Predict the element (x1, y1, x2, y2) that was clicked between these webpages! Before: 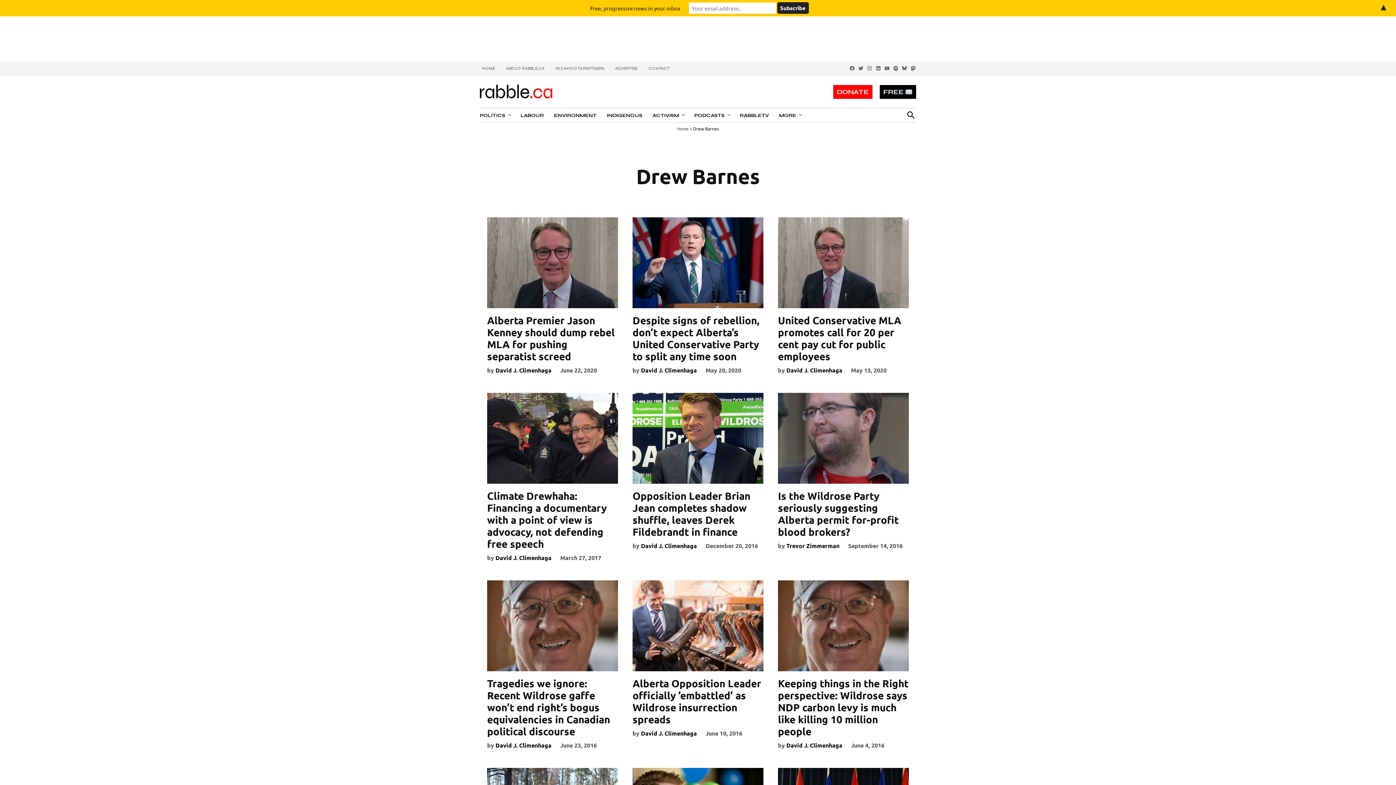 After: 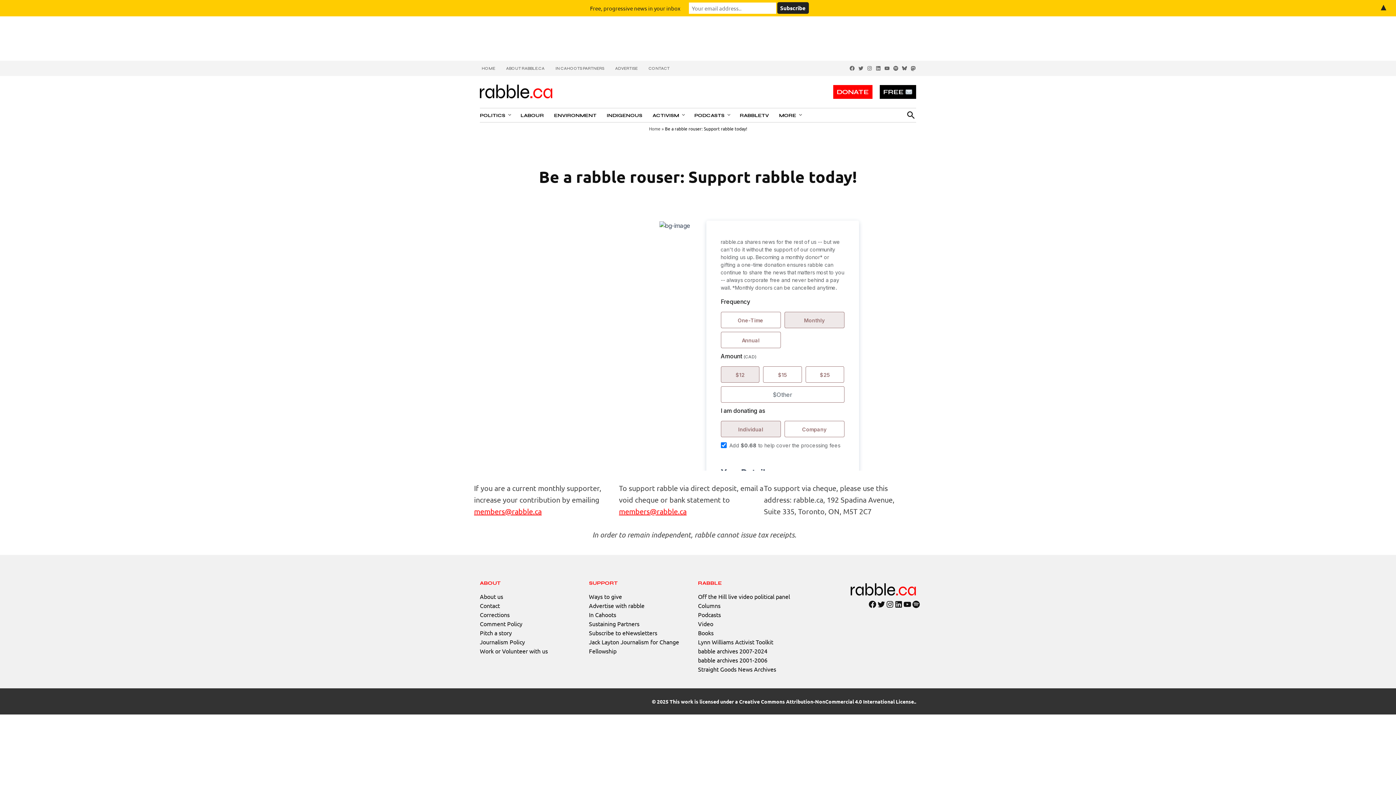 Action: bbox: (833, 85, 872, 98) label: DONATE